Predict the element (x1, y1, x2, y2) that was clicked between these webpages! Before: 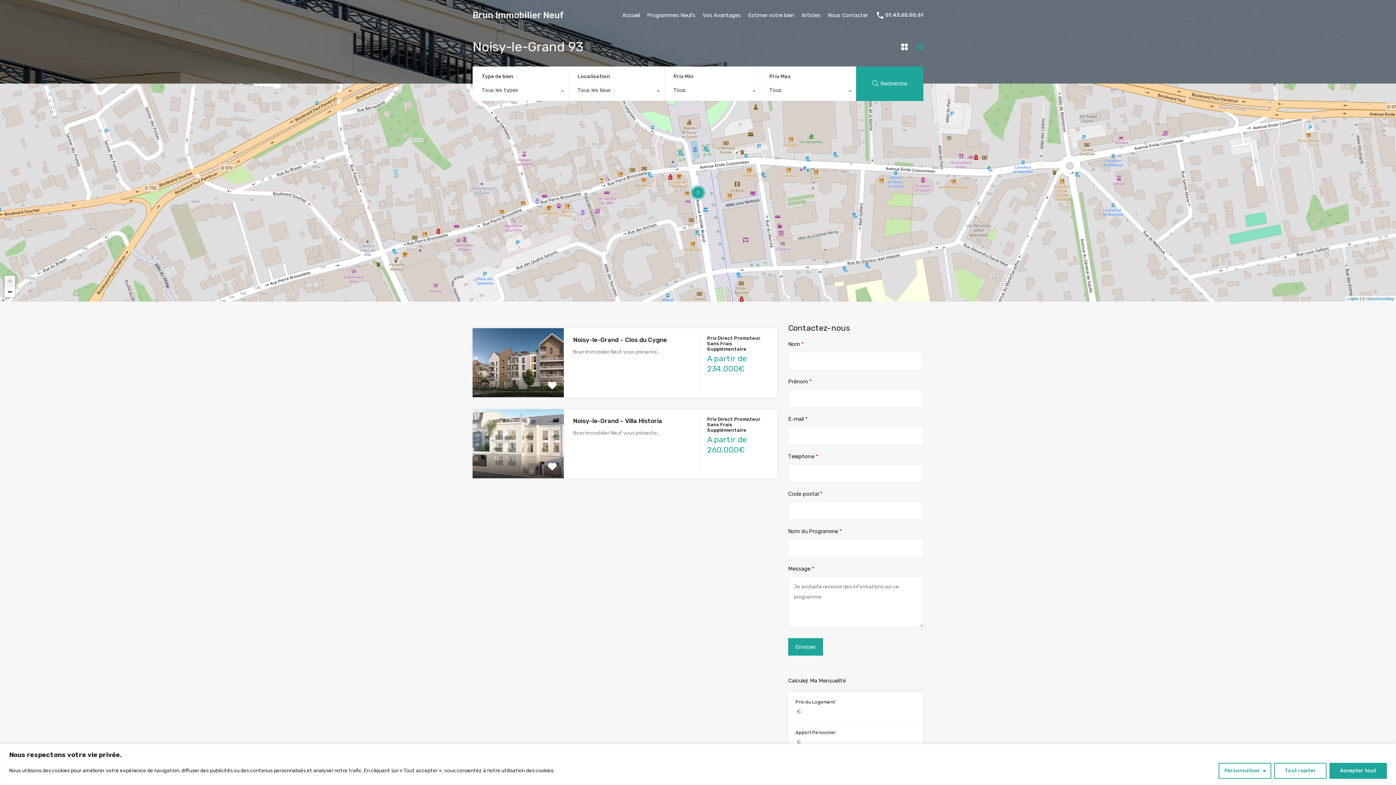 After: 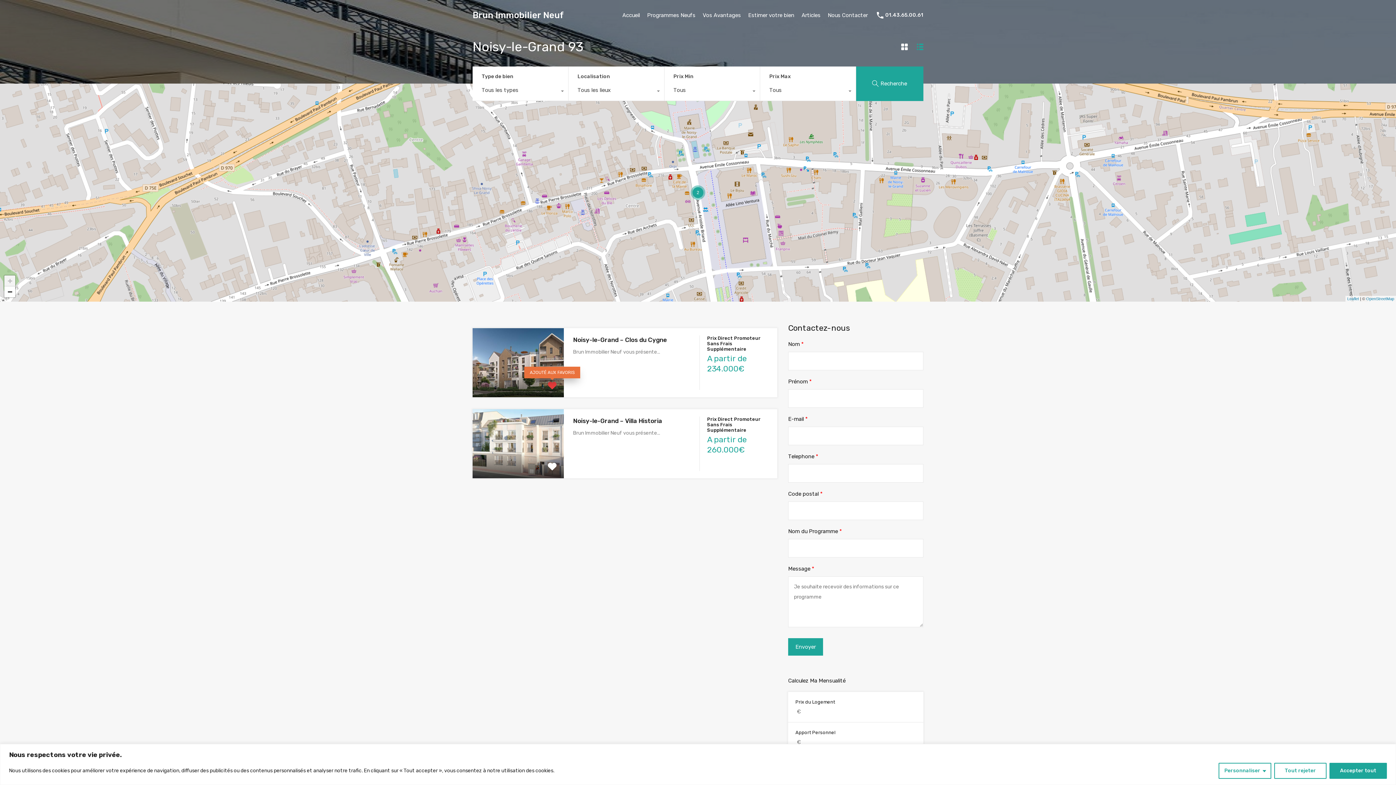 Action: bbox: (548, 381, 556, 390)